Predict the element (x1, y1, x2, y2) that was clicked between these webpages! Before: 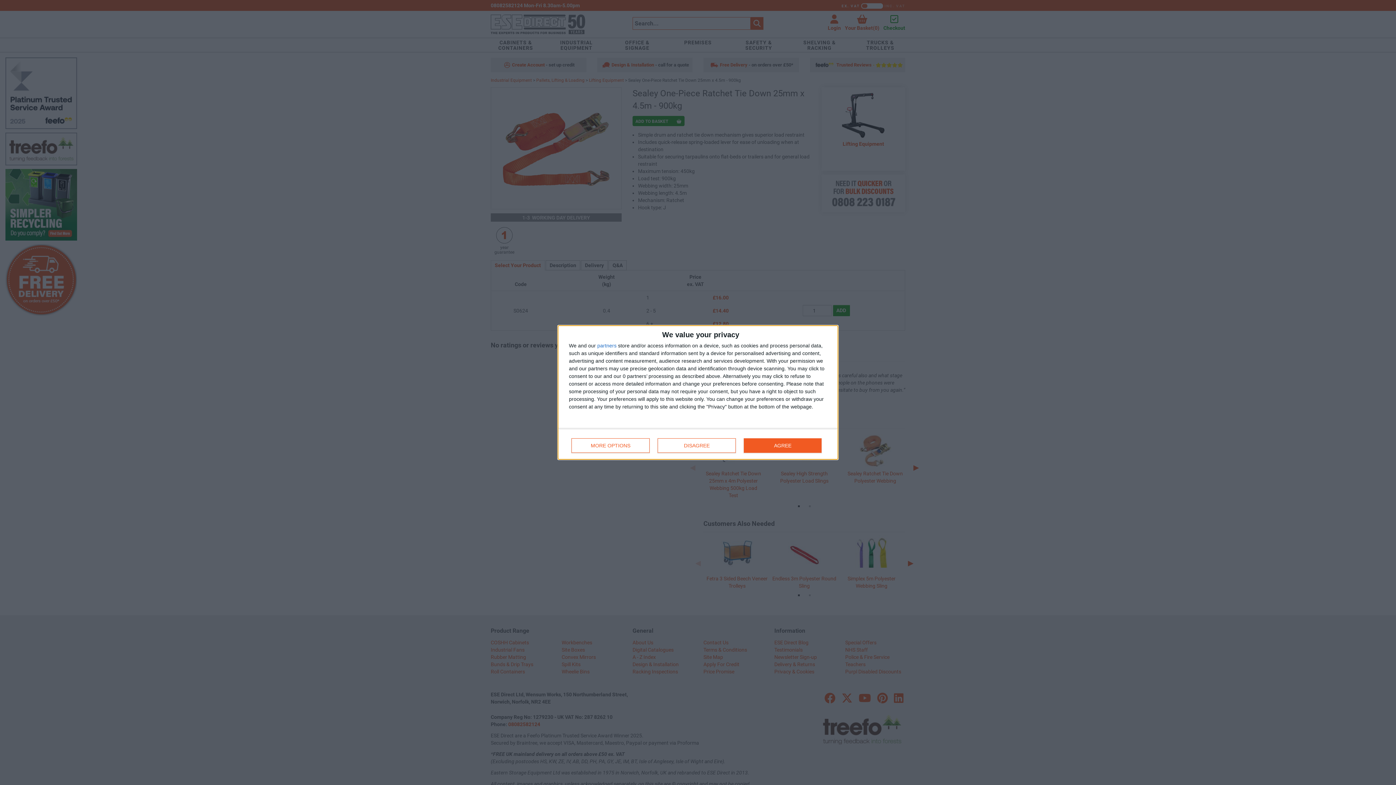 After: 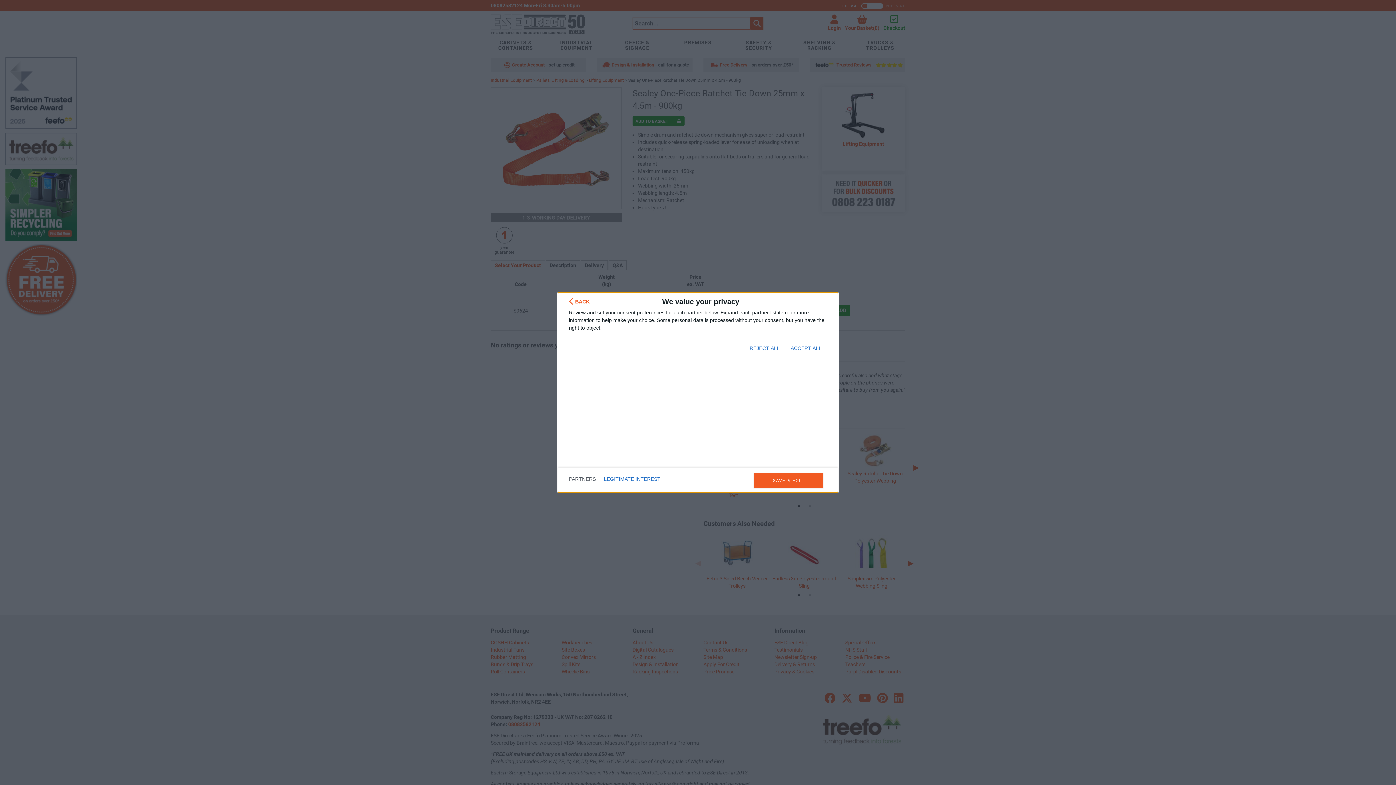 Action: label: partners bbox: (597, 343, 616, 348)